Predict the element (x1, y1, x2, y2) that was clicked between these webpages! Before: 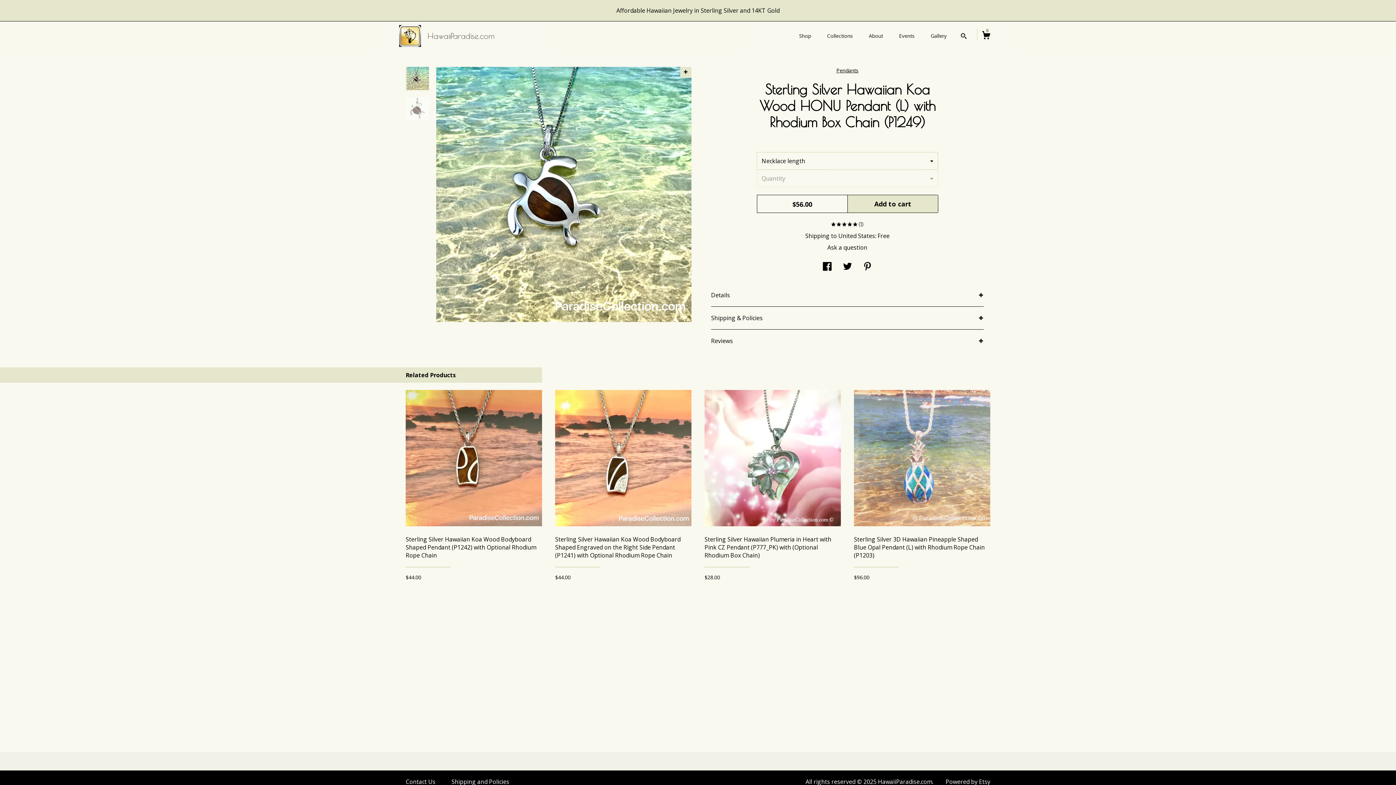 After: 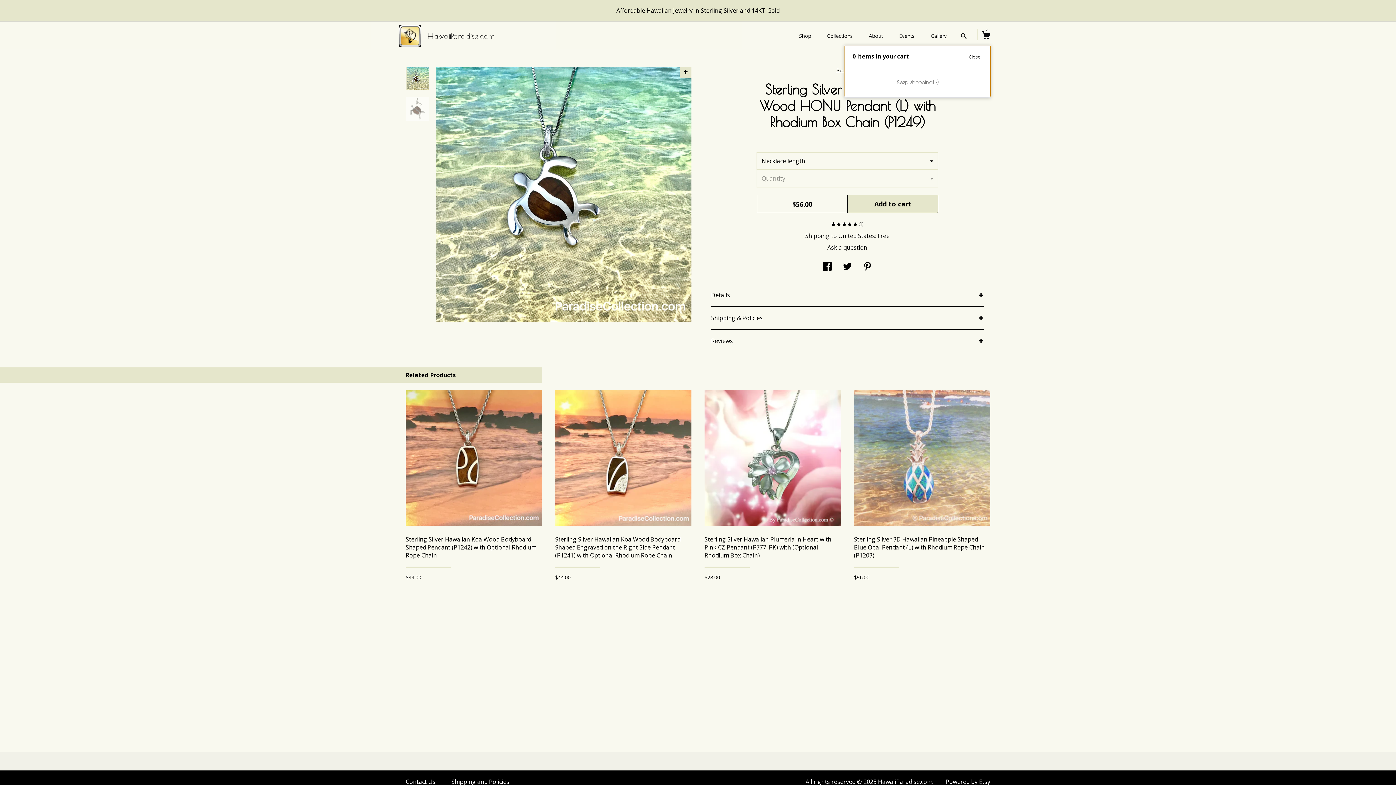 Action: label: Cart bbox: (982, 30, 990, 41)